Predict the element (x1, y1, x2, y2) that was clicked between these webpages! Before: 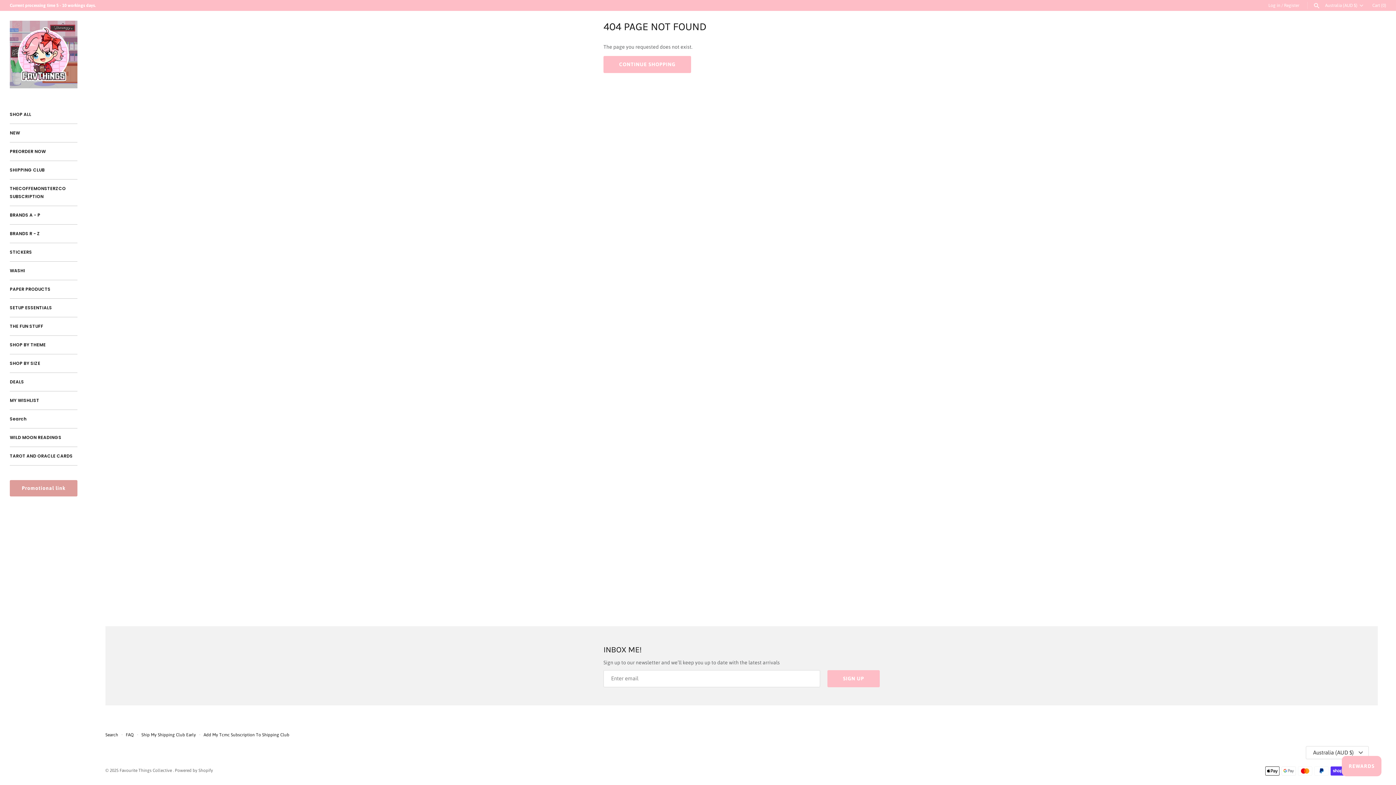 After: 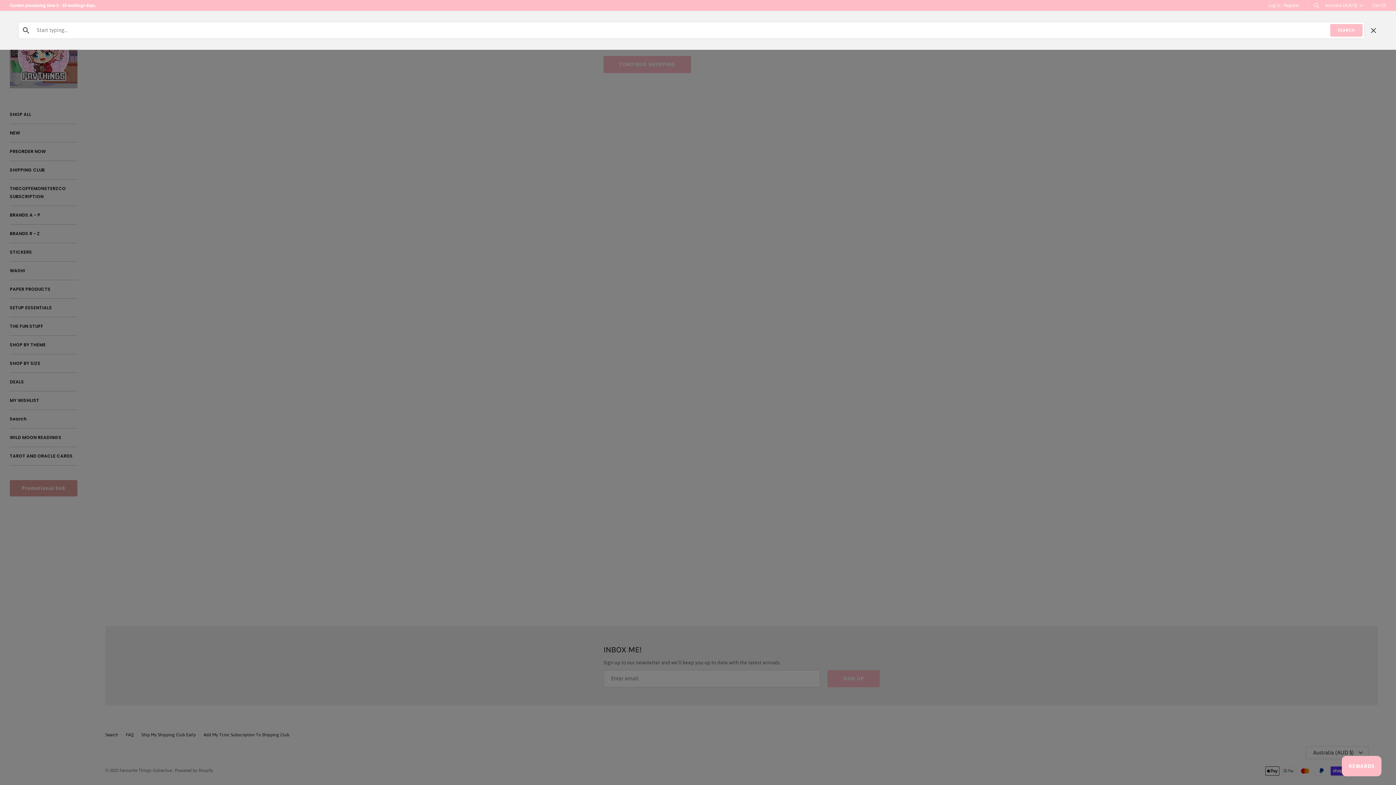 Action: bbox: (1313, 3, 1320, 7)